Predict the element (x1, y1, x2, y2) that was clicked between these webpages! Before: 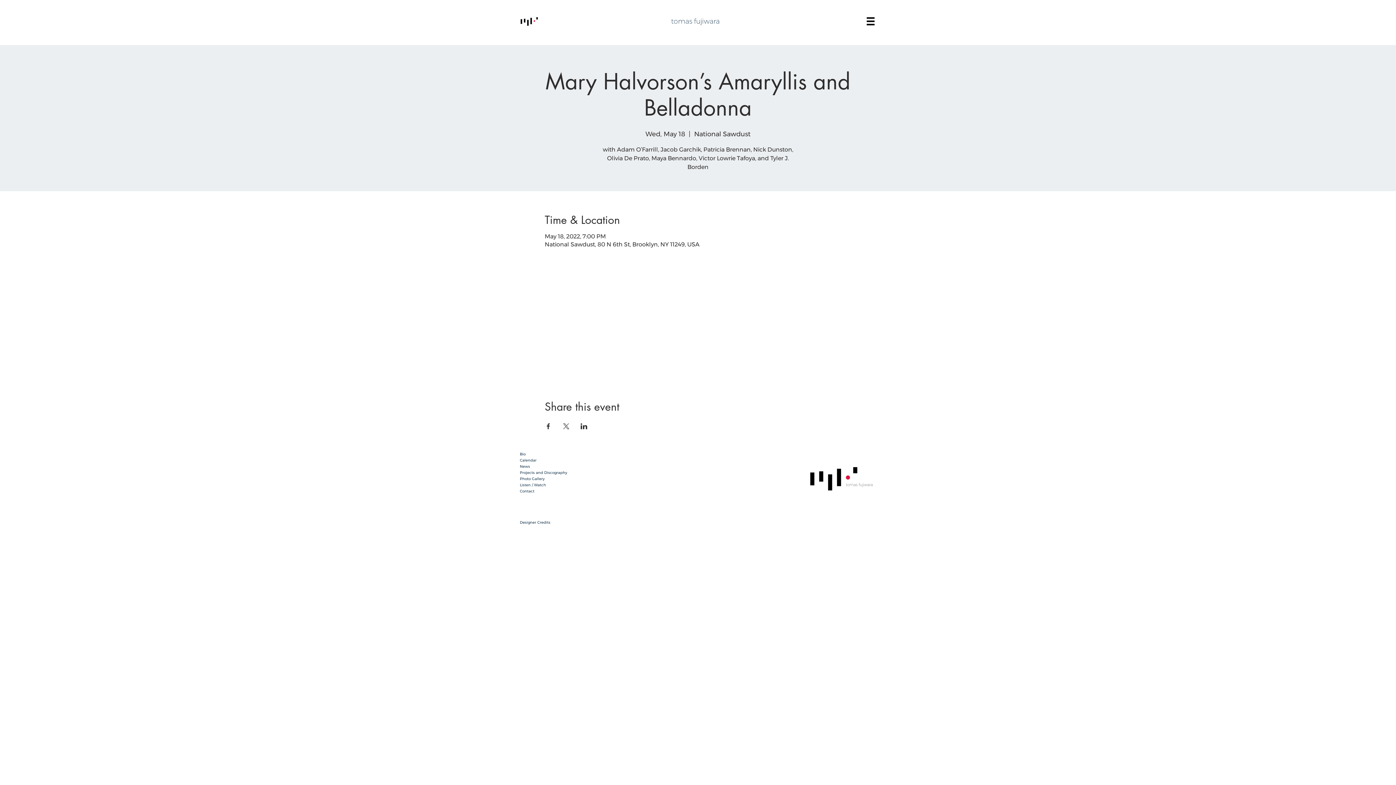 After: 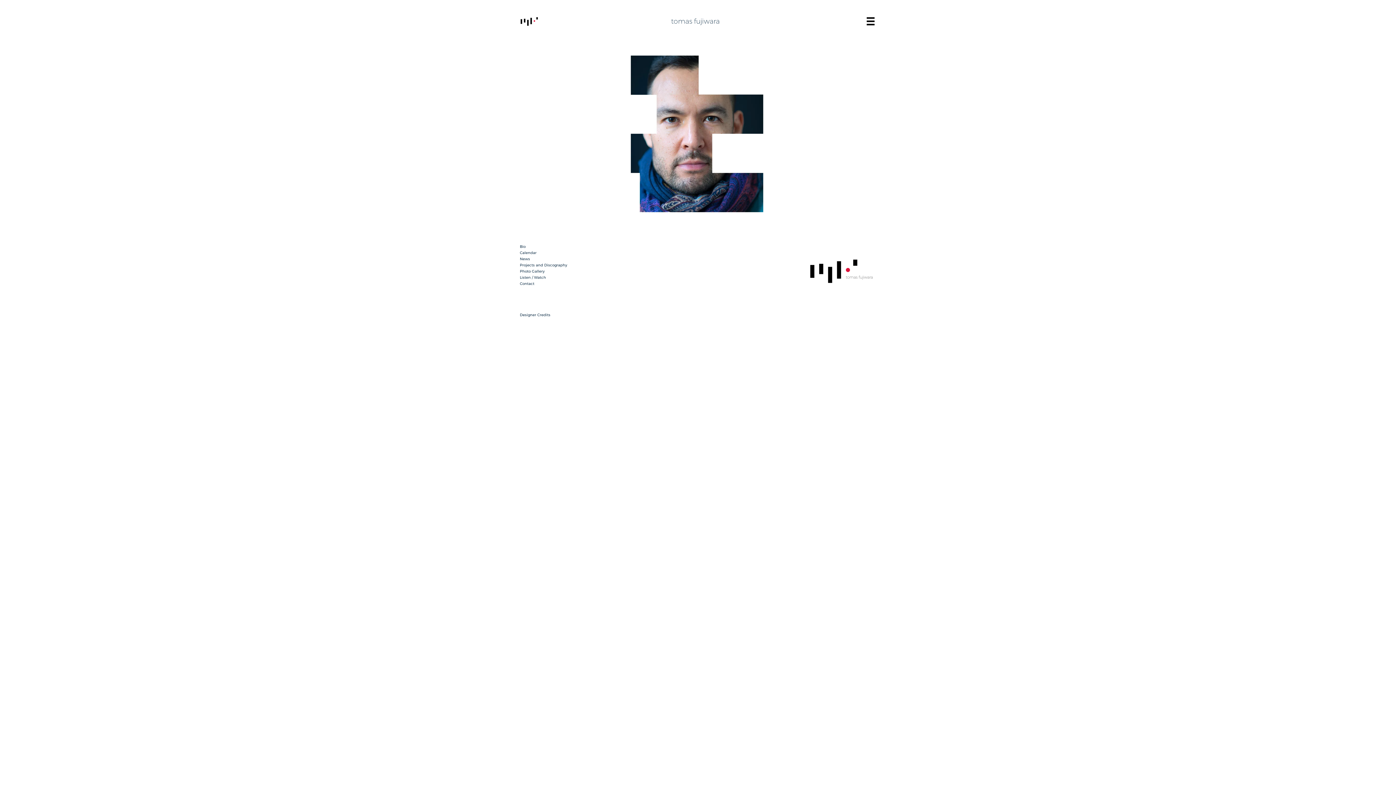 Action: bbox: (671, 16, 720, 25) label: tomas fujiwara